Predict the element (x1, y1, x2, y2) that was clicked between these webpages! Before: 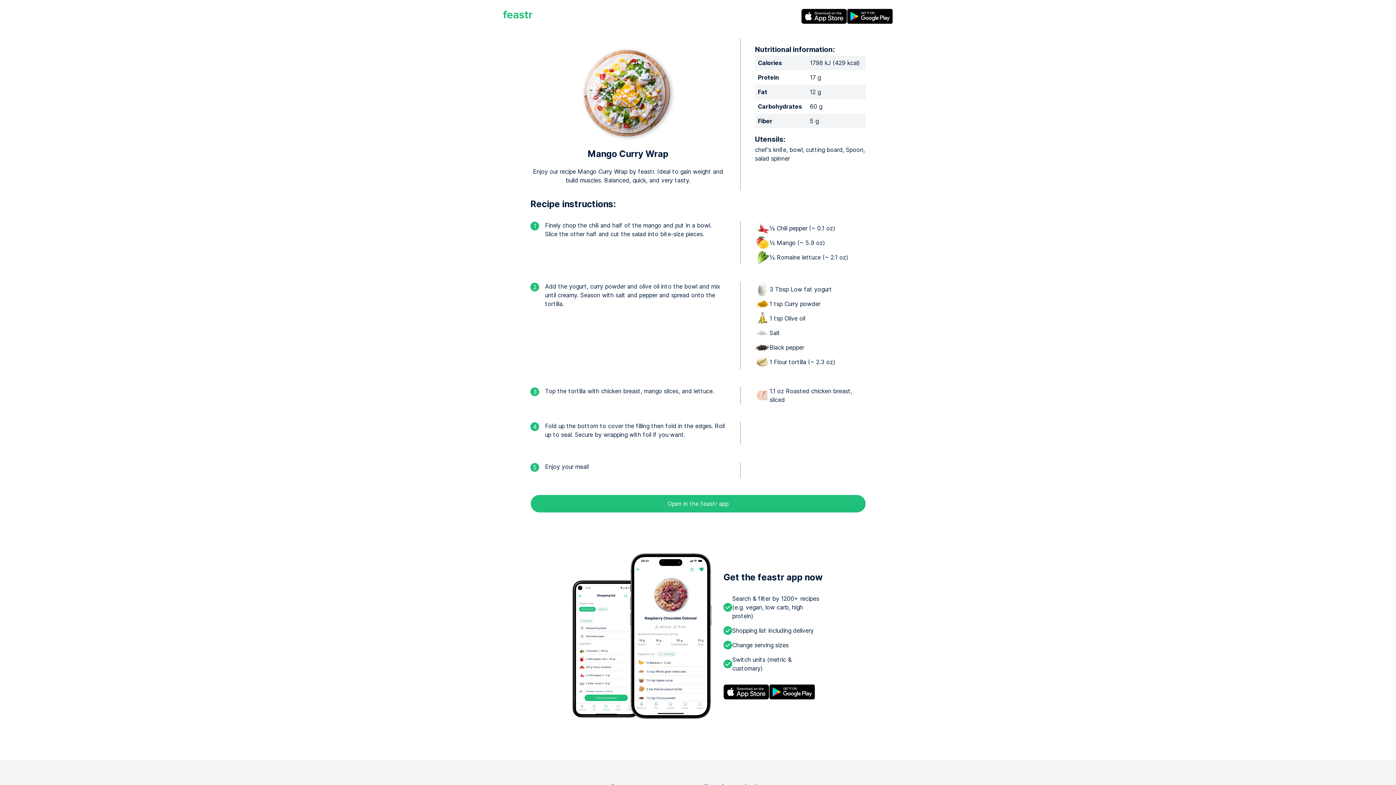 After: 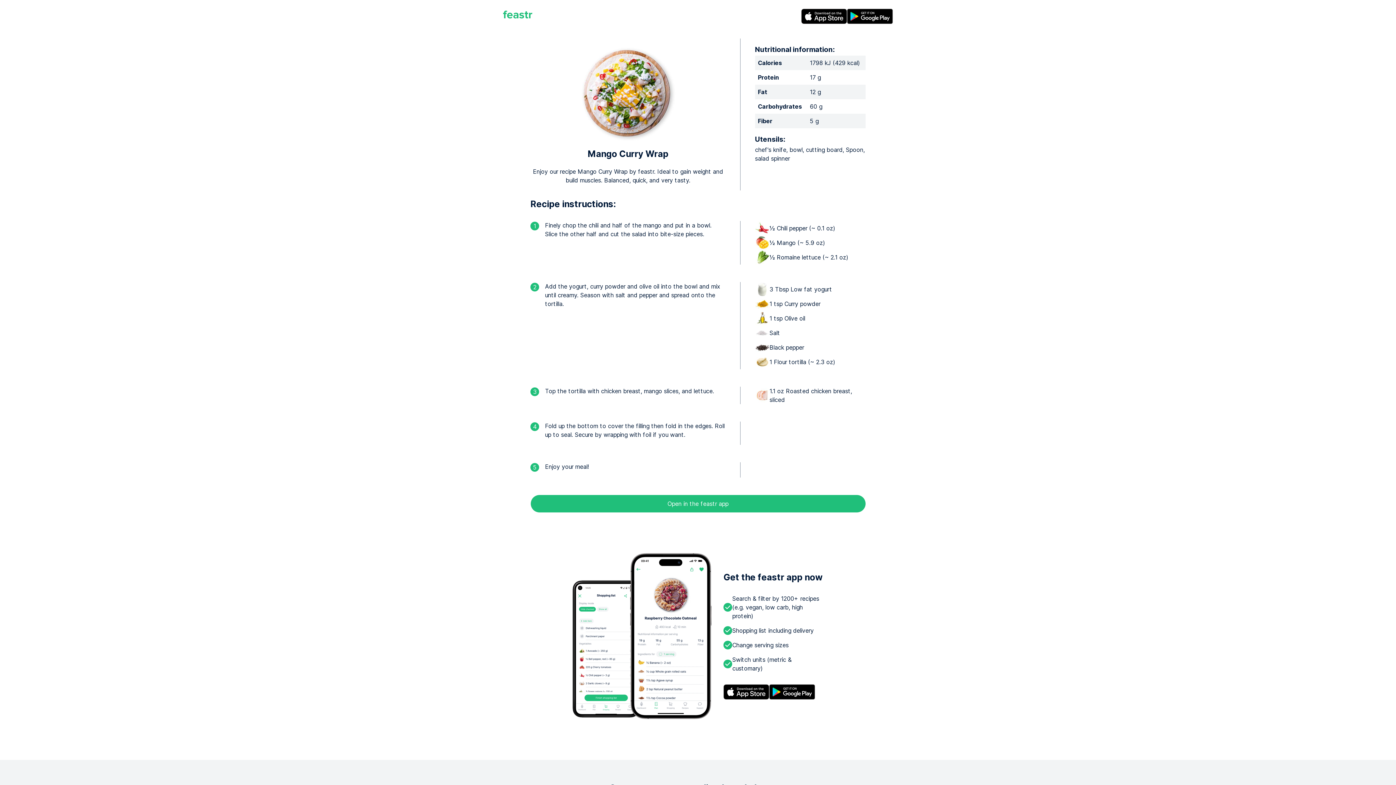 Action: label: Google Play Store bbox: (769, 684, 815, 700)